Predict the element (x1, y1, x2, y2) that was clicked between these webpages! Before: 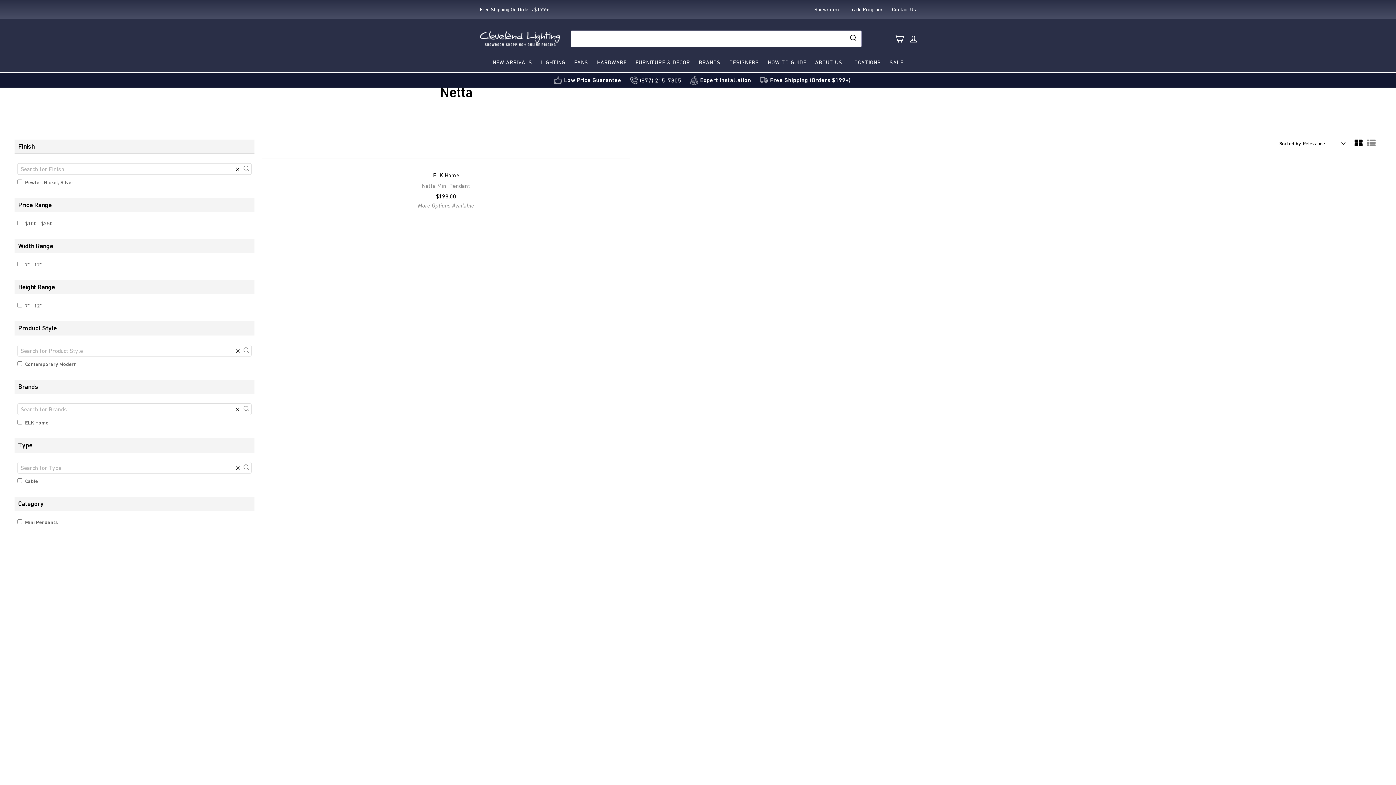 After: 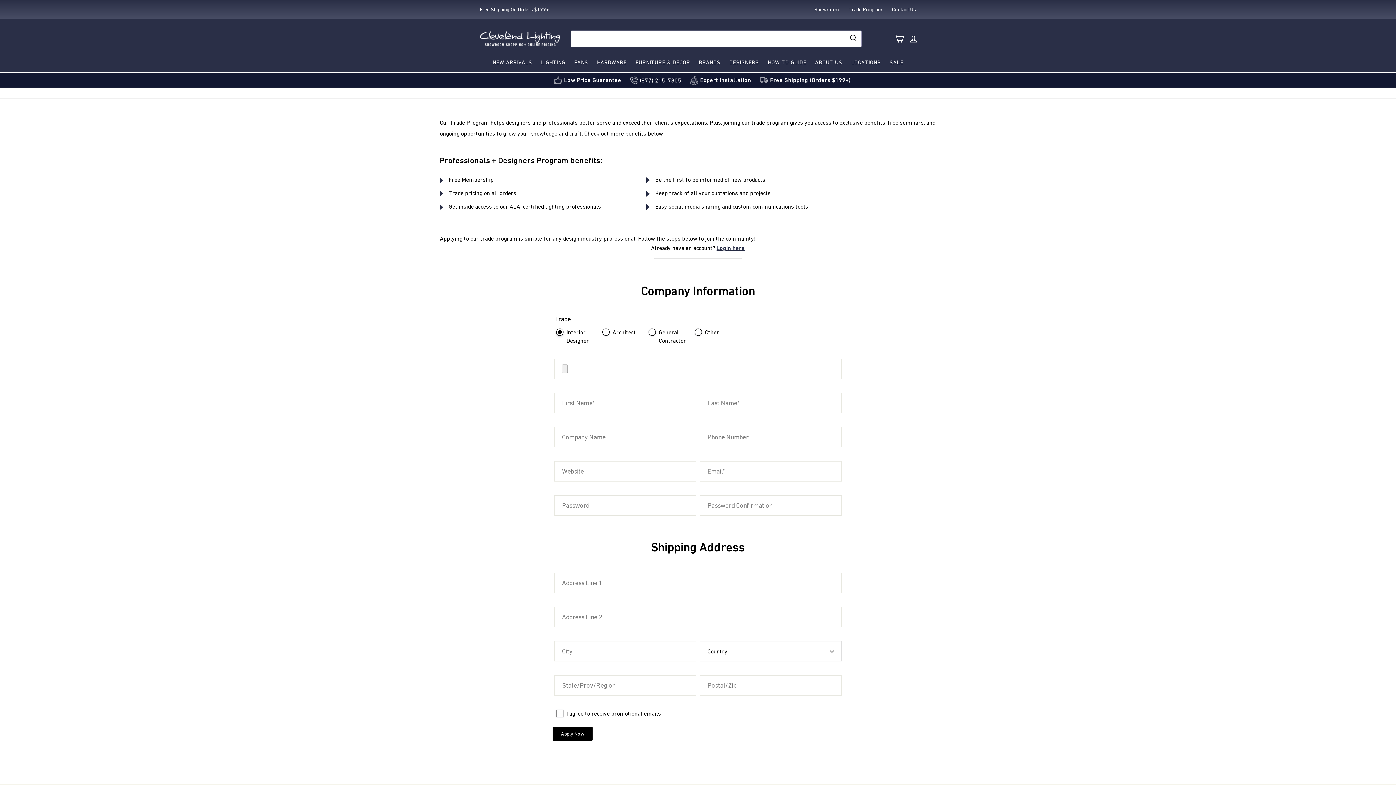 Action: label: Trade Program bbox: (848, 4, 882, 14)